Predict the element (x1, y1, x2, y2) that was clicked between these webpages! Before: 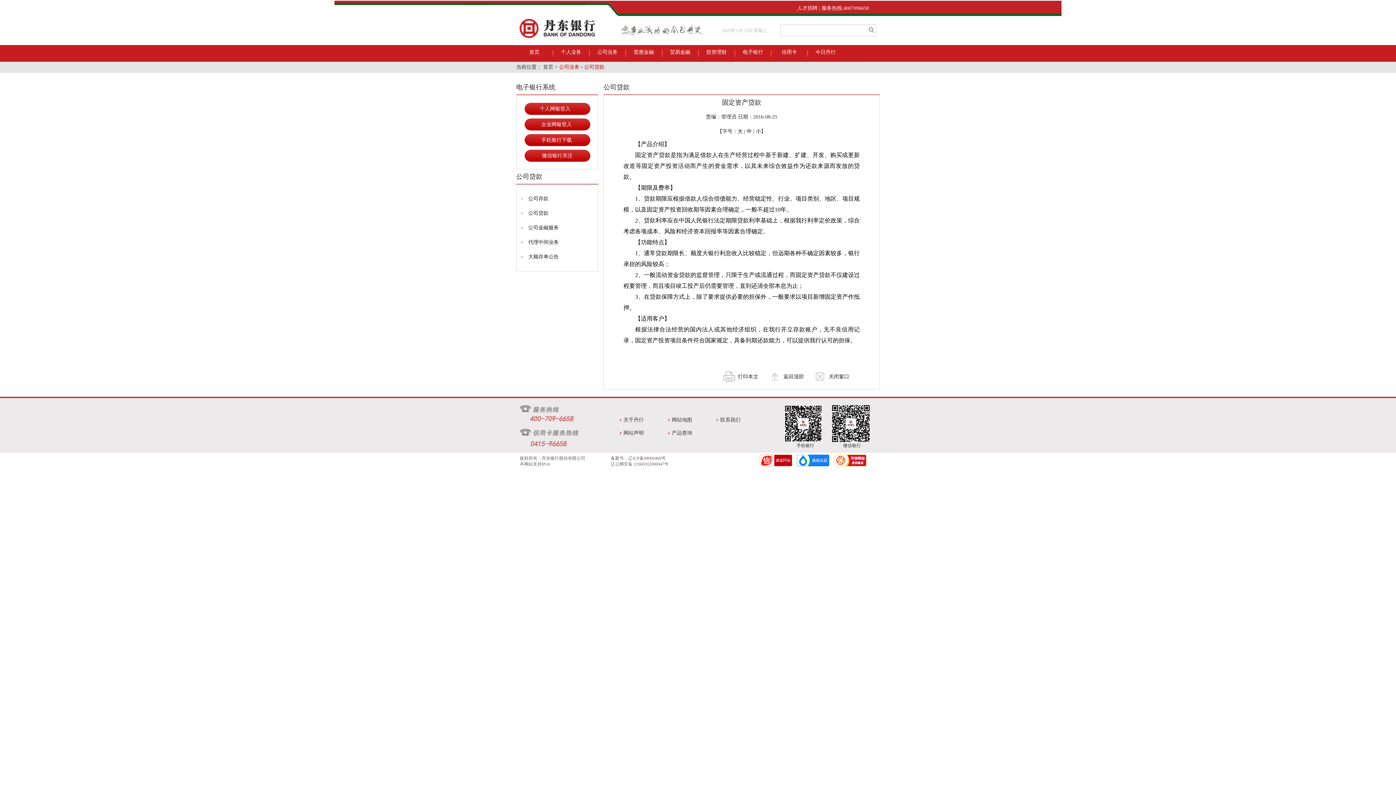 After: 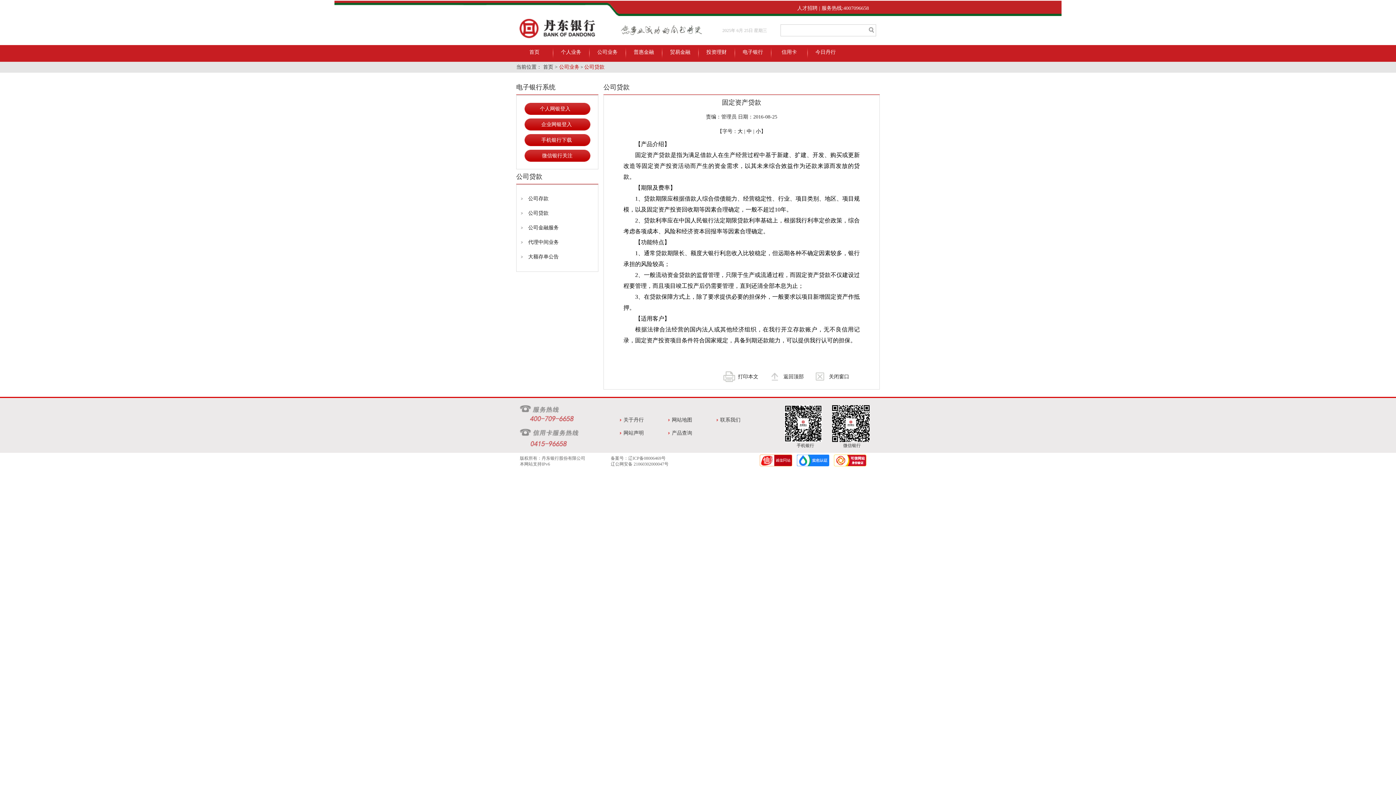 Action: label: 辽公网安备 21060302000047号 bbox: (610, 461, 668, 466)